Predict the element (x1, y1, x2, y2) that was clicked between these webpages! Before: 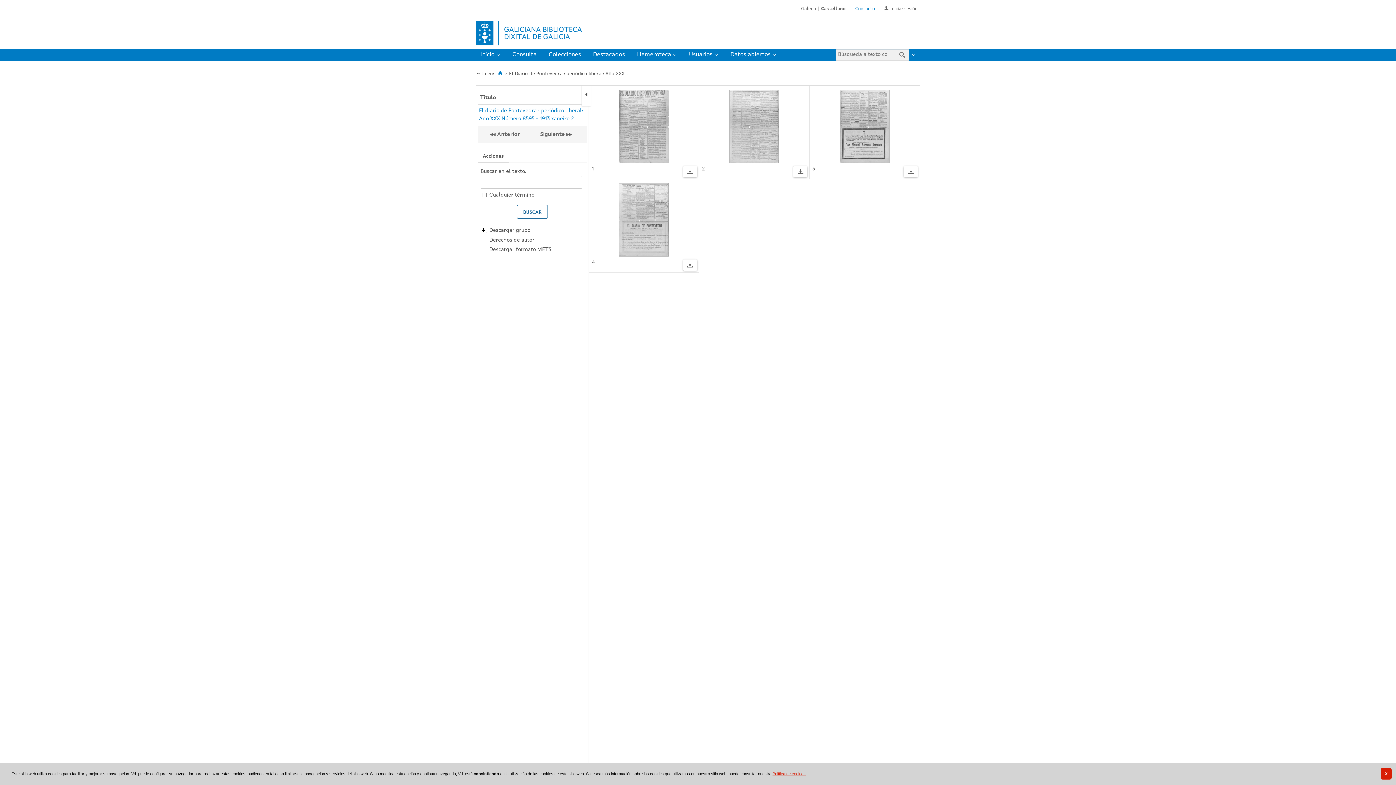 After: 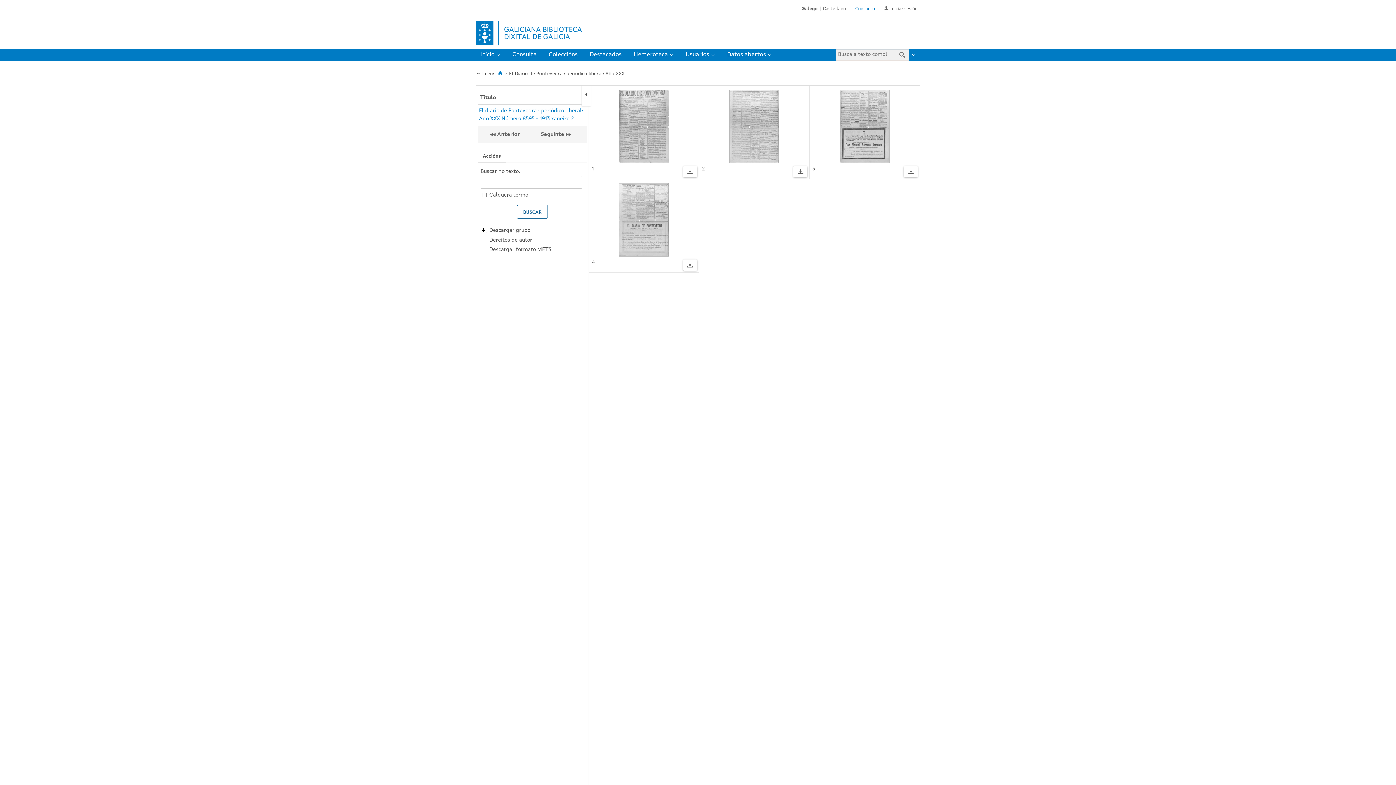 Action: bbox: (801, 6, 816, 11) label: Galego